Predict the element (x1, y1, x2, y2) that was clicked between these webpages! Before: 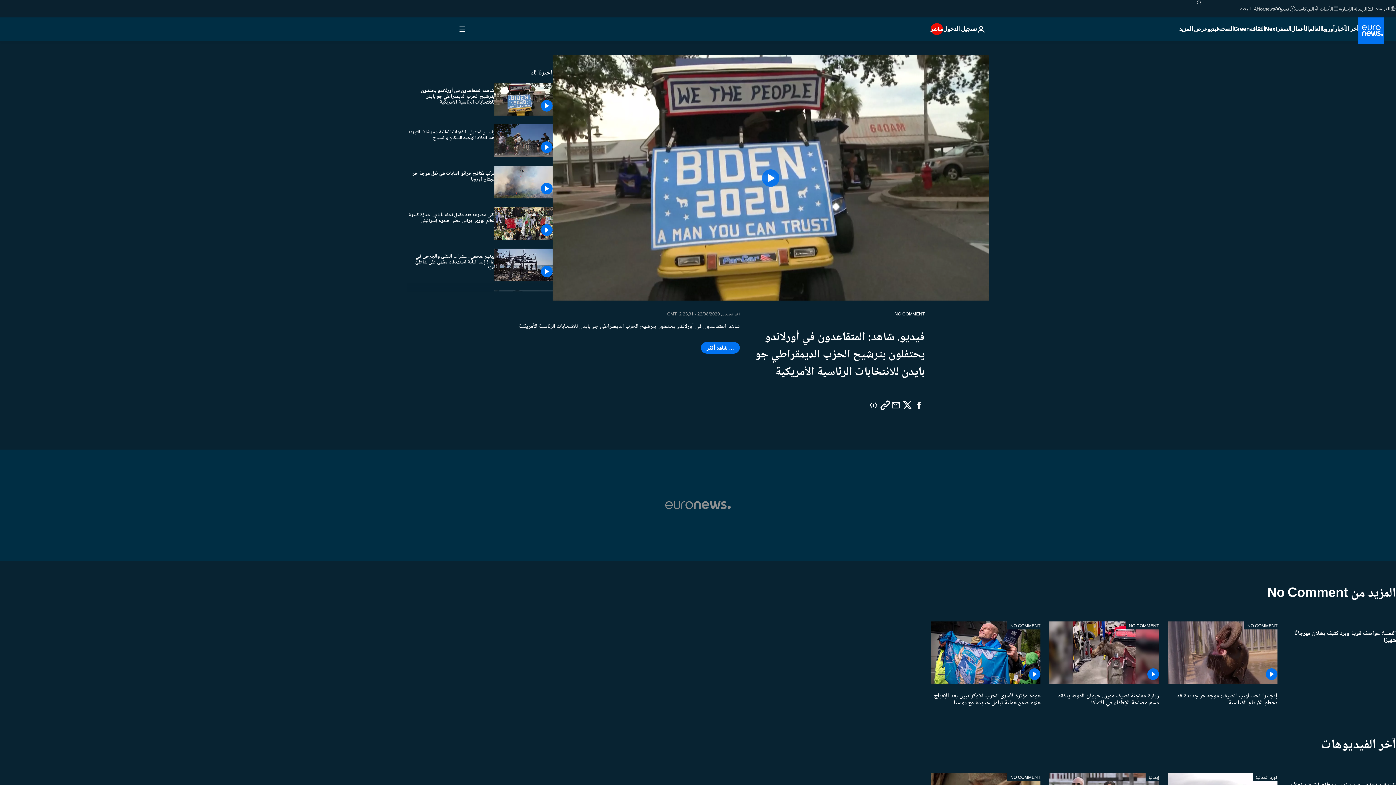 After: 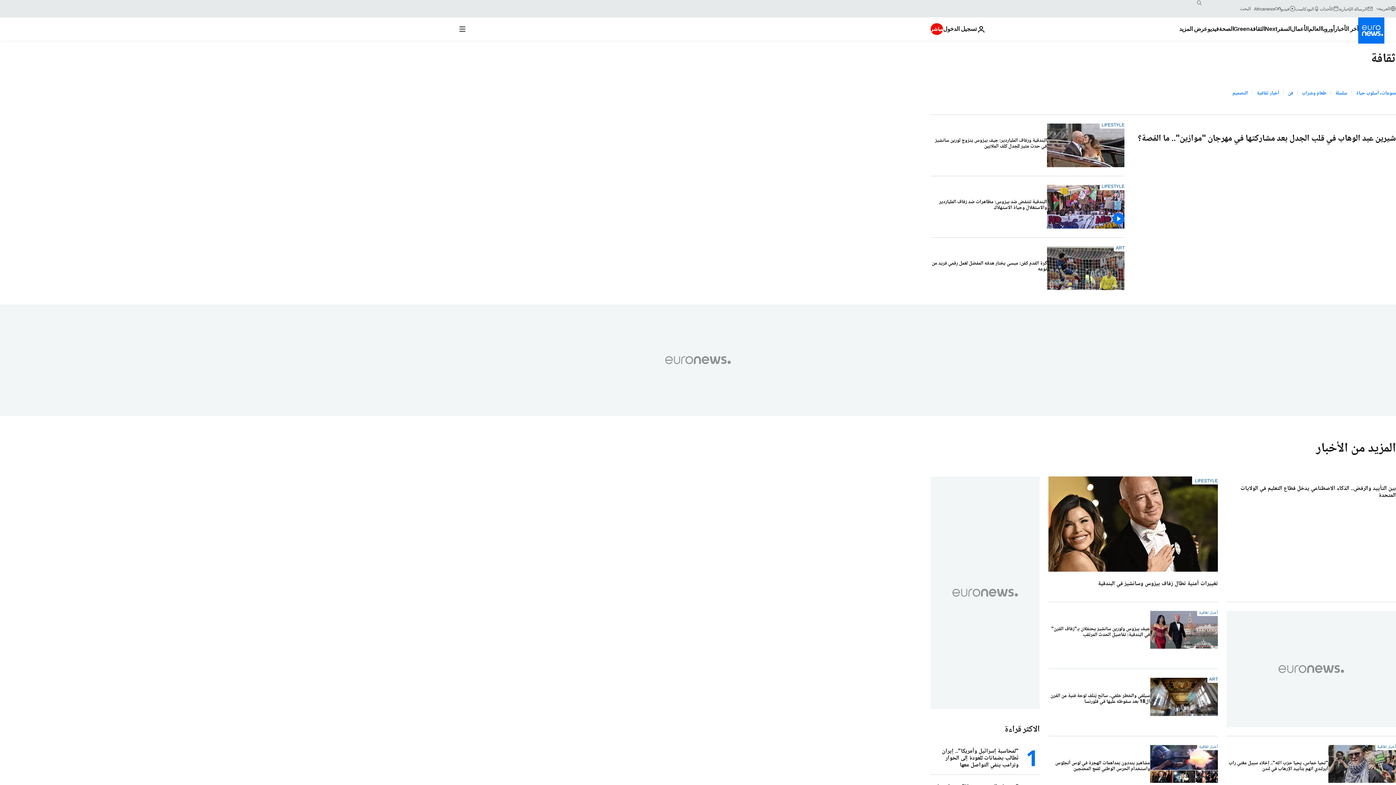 Action: label: Read more about الثقافة bbox: (1250, 17, 1265, 40)